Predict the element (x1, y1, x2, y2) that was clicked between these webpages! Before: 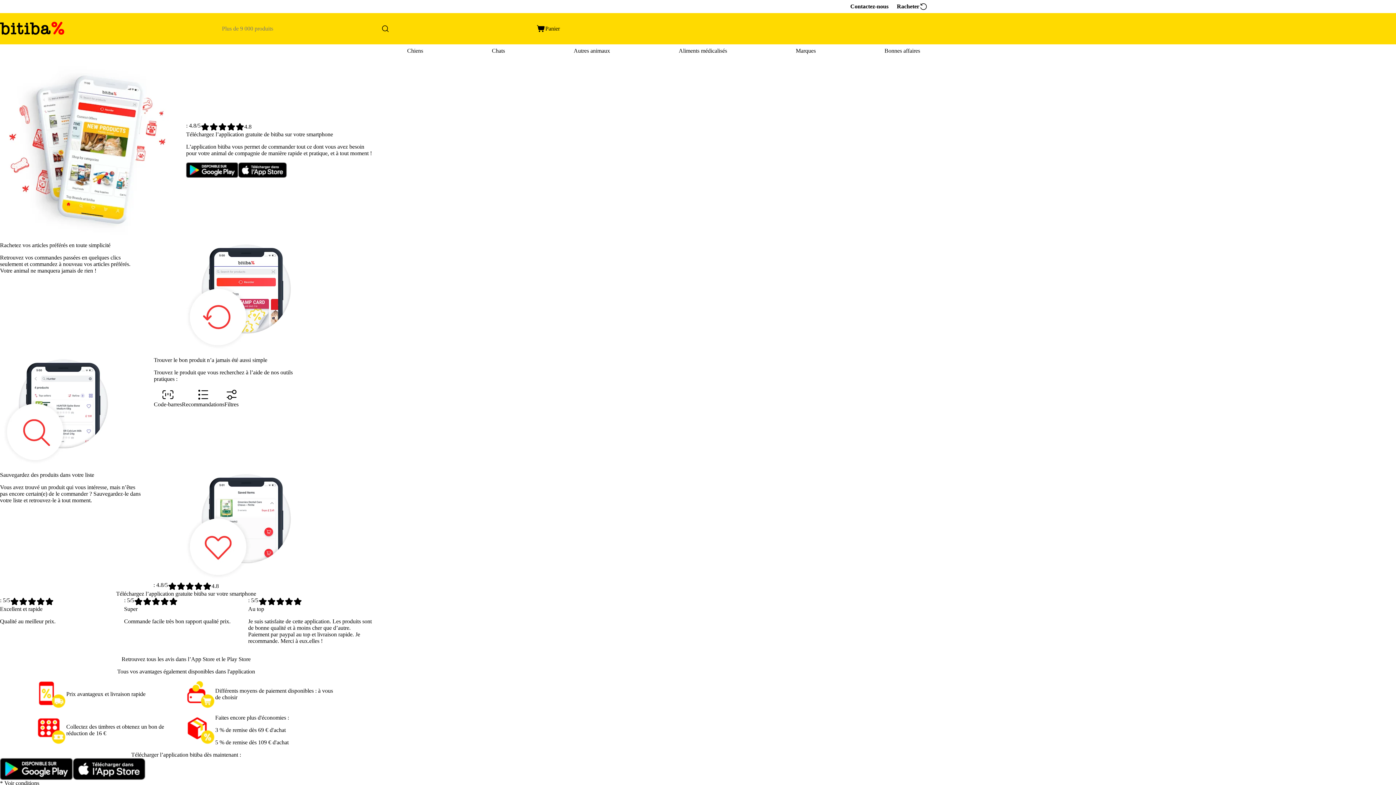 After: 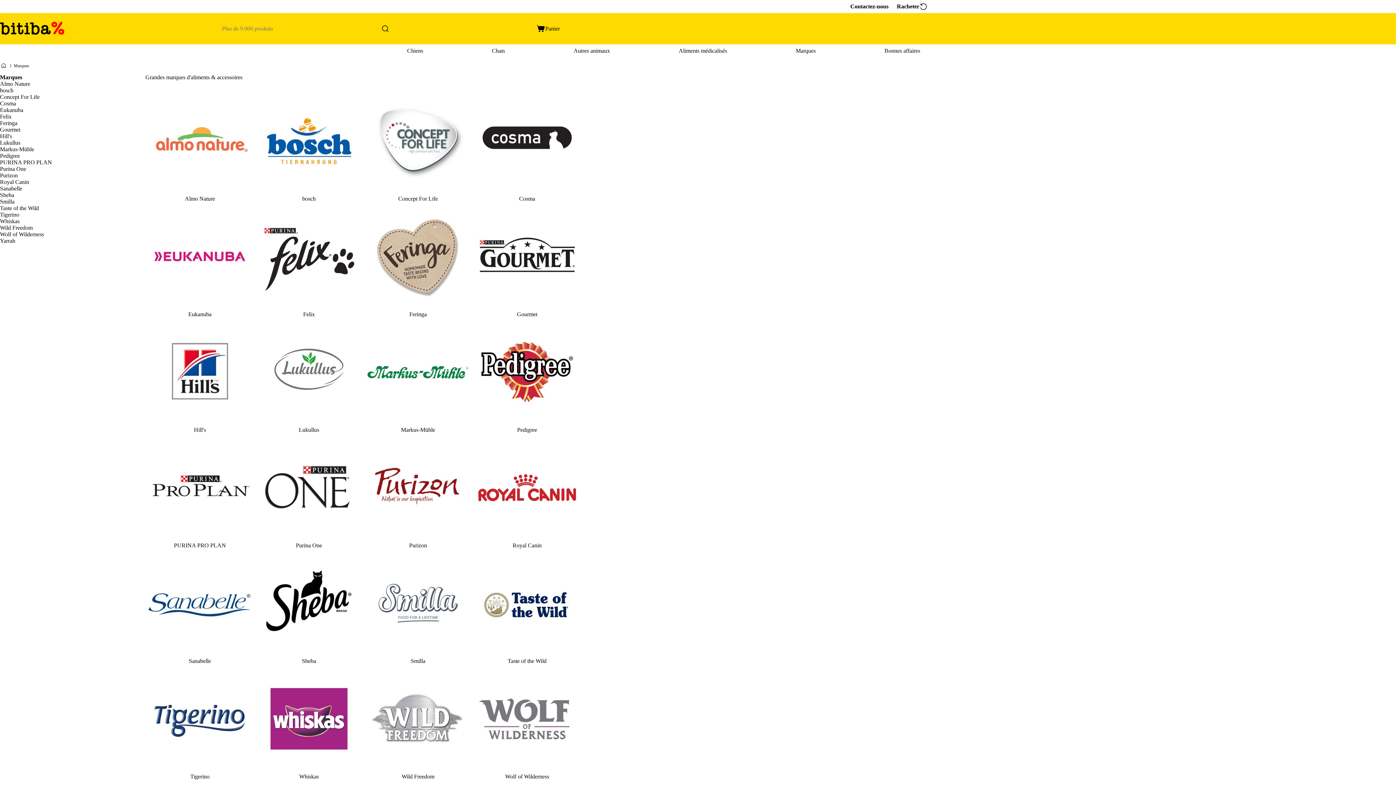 Action: bbox: (796, 44, 816, 57) label: Marques